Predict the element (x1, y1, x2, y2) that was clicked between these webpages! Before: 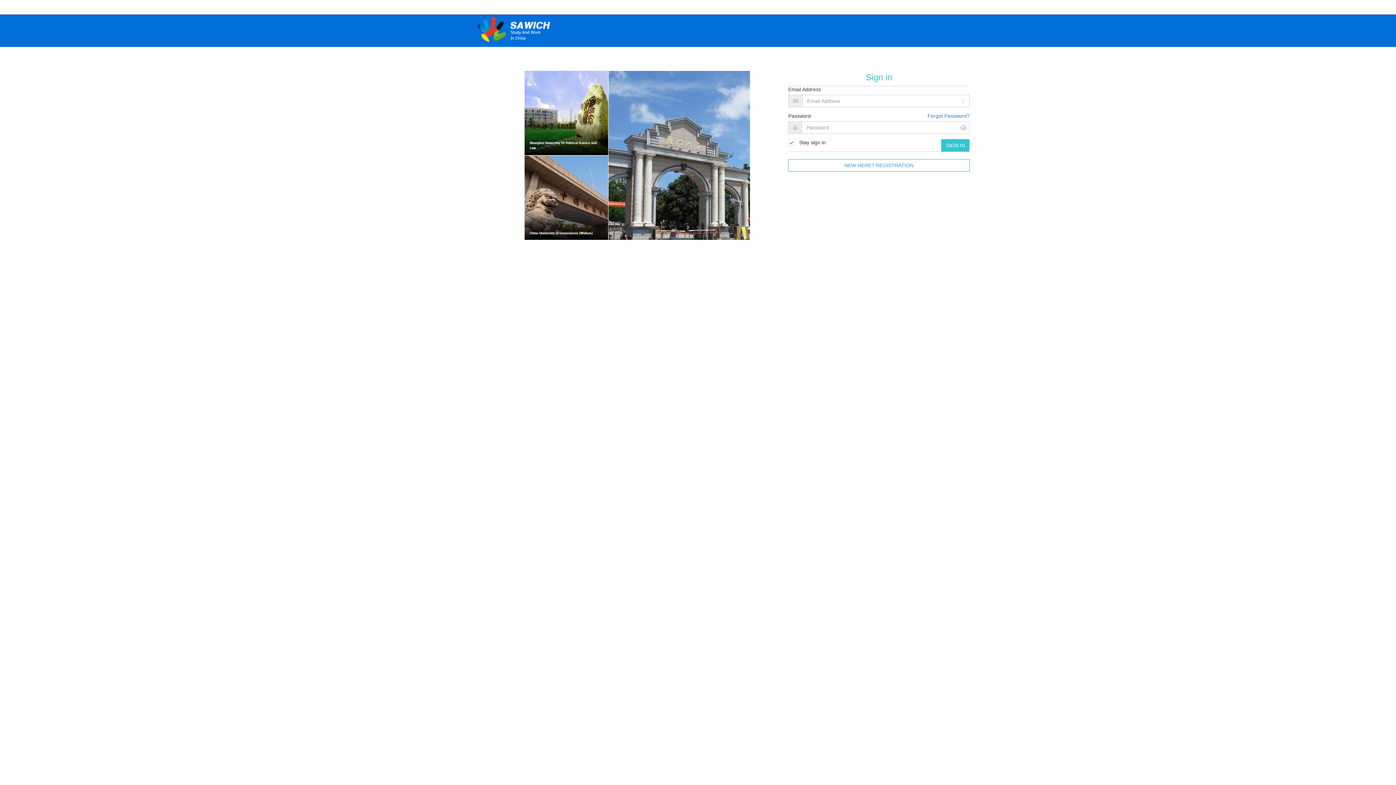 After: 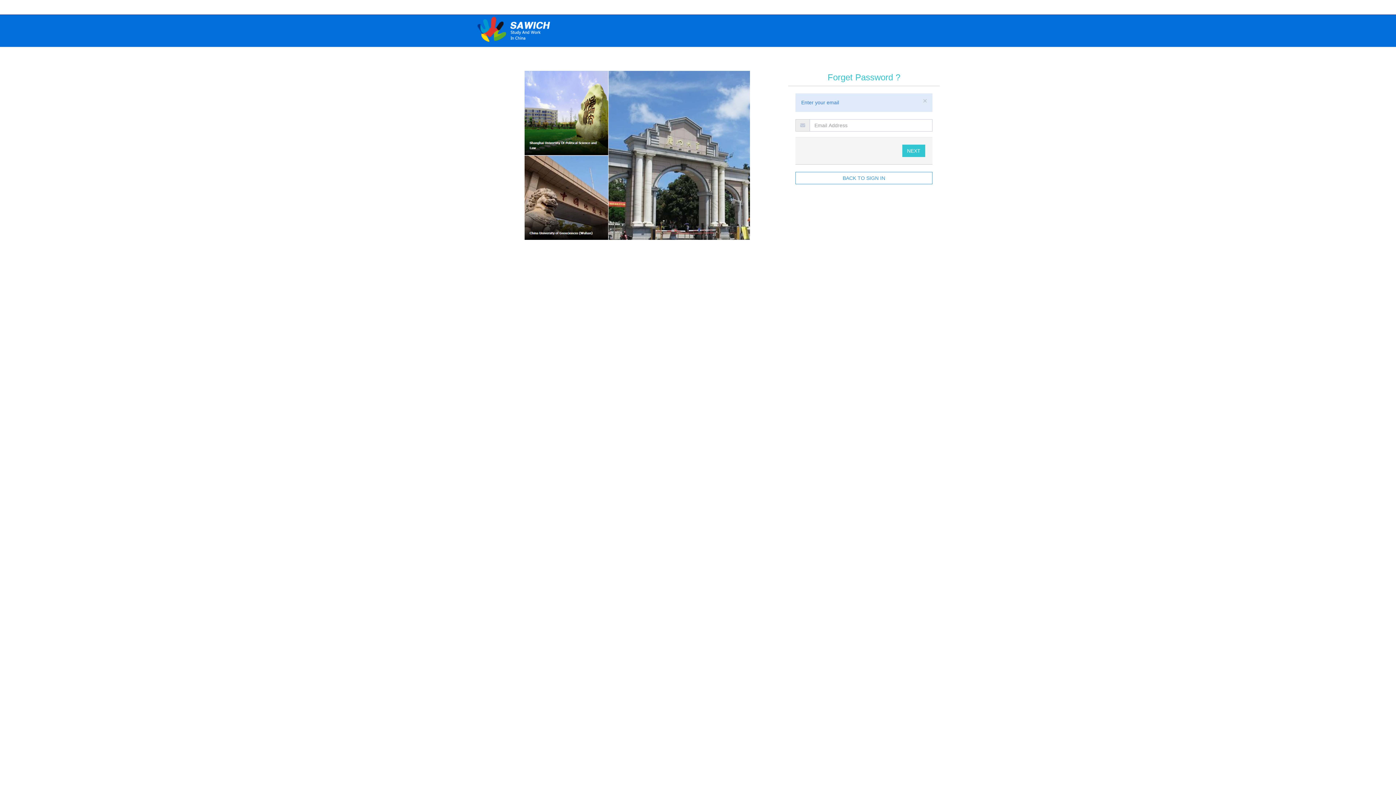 Action: label: Forgot Password? bbox: (927, 112, 969, 119)